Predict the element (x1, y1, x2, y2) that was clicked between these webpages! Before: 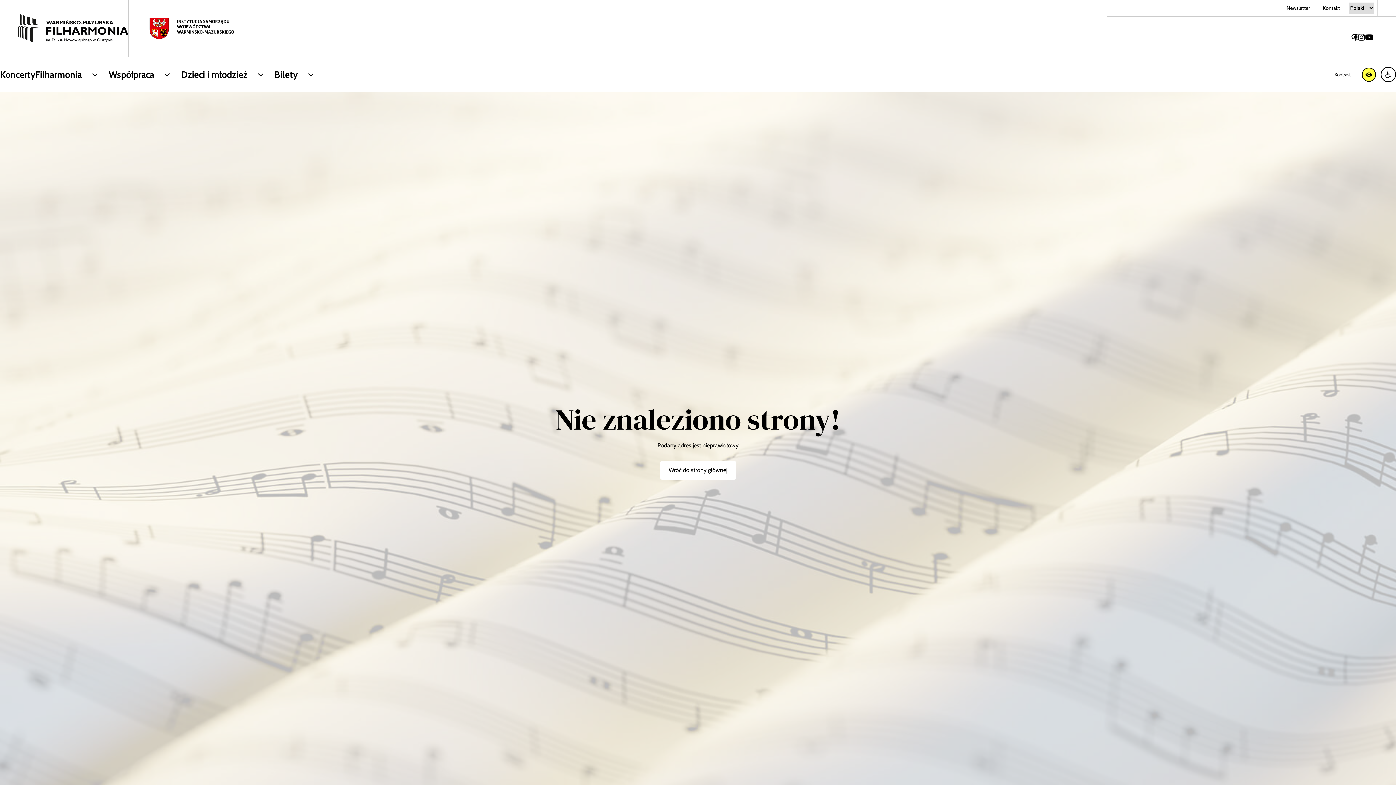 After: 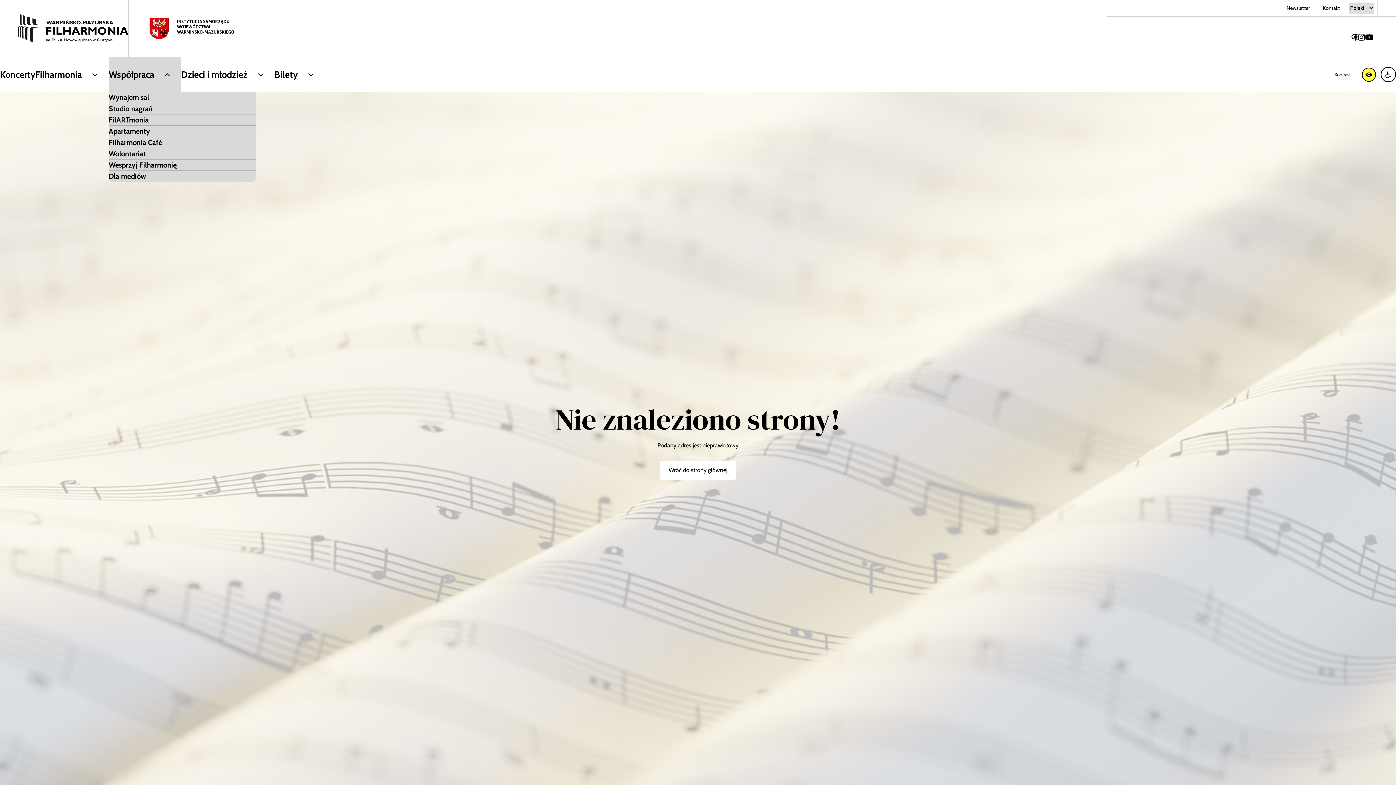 Action: bbox: (108, 57, 181, 92) label: Współpraca